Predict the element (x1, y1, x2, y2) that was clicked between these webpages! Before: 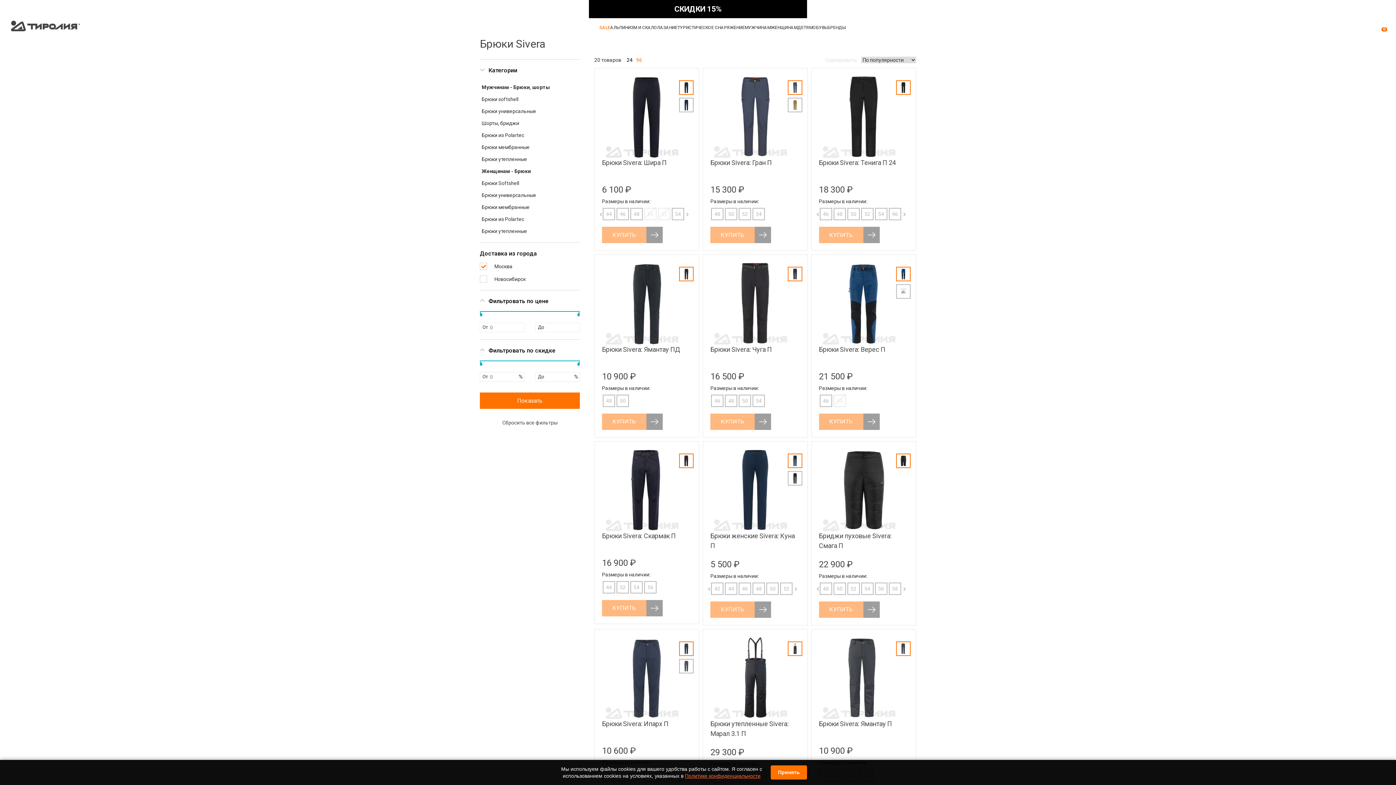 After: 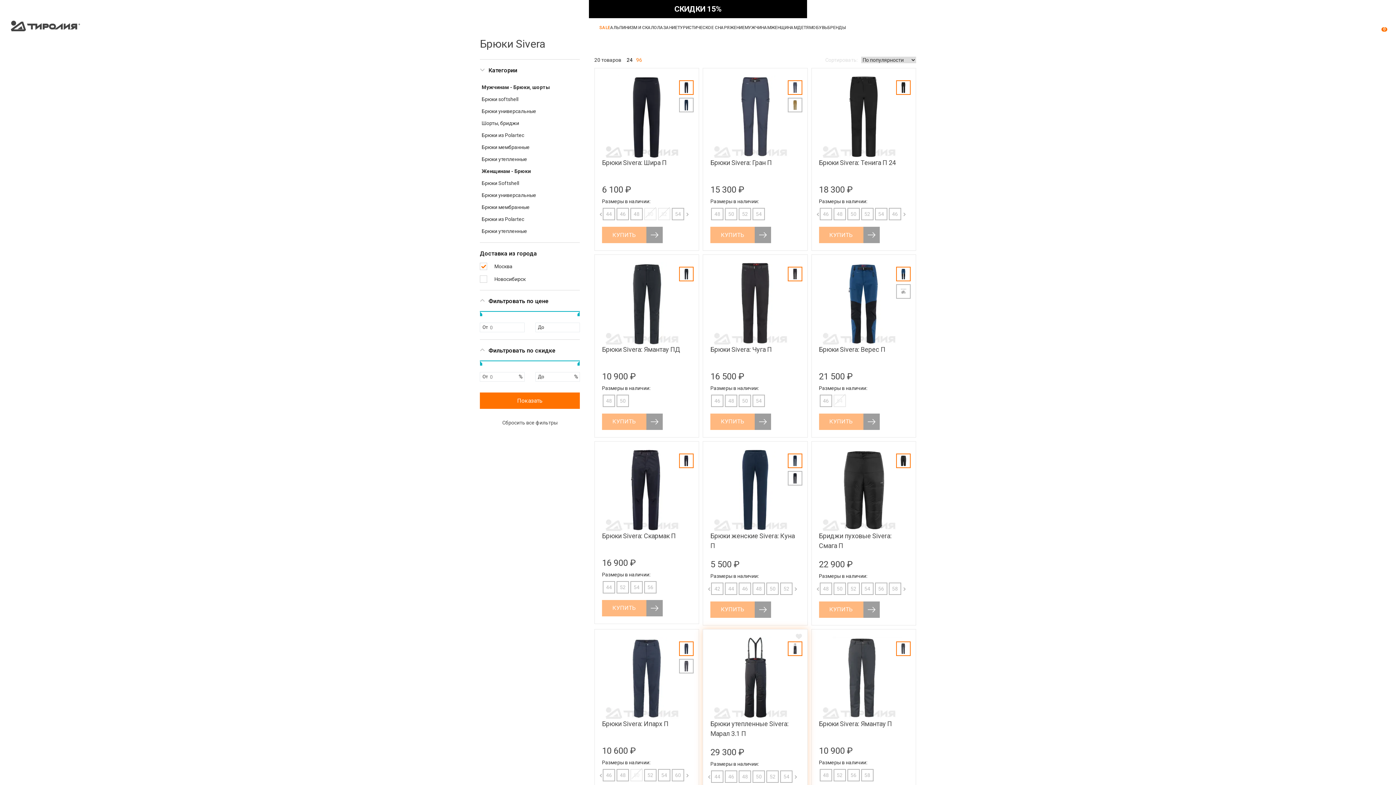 Action: bbox: (770, 765, 807, 780) label: Принять